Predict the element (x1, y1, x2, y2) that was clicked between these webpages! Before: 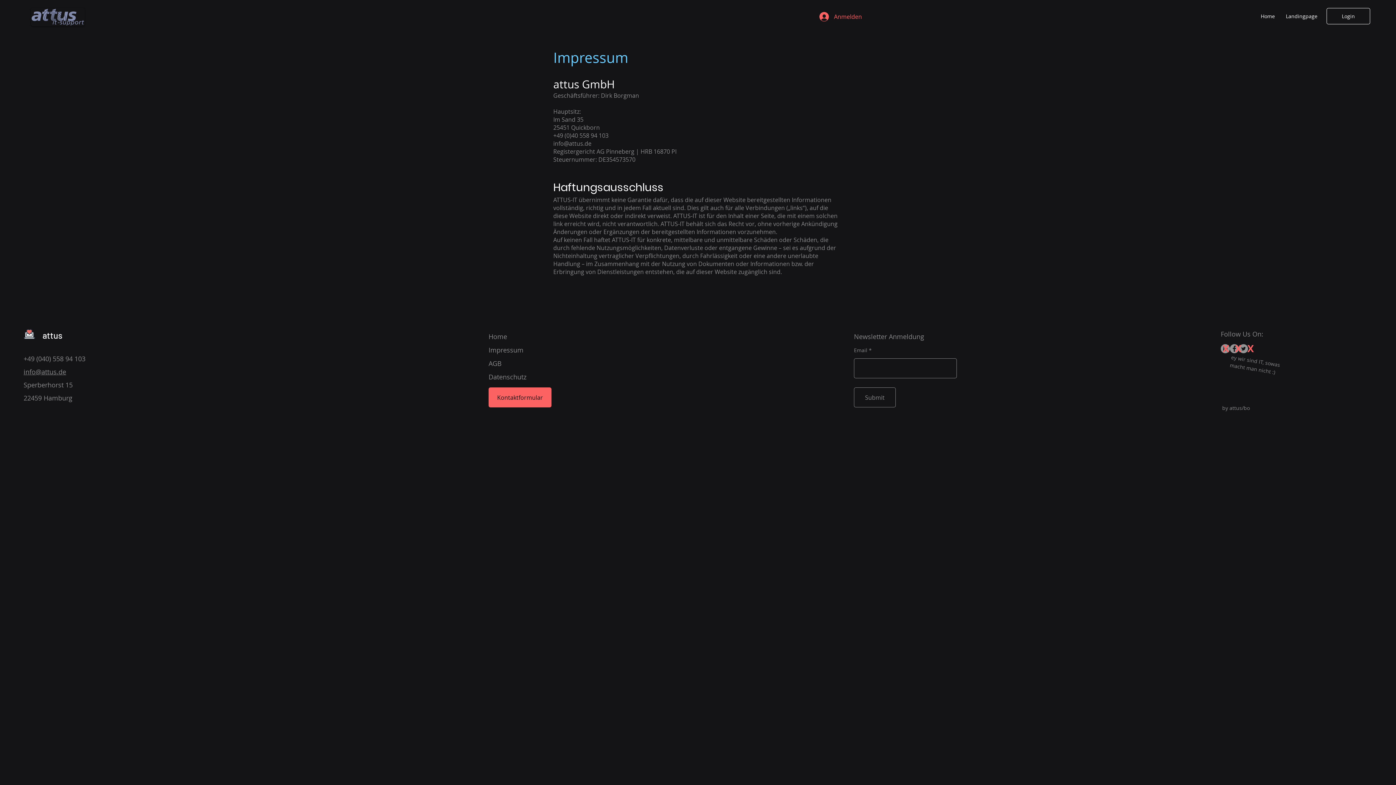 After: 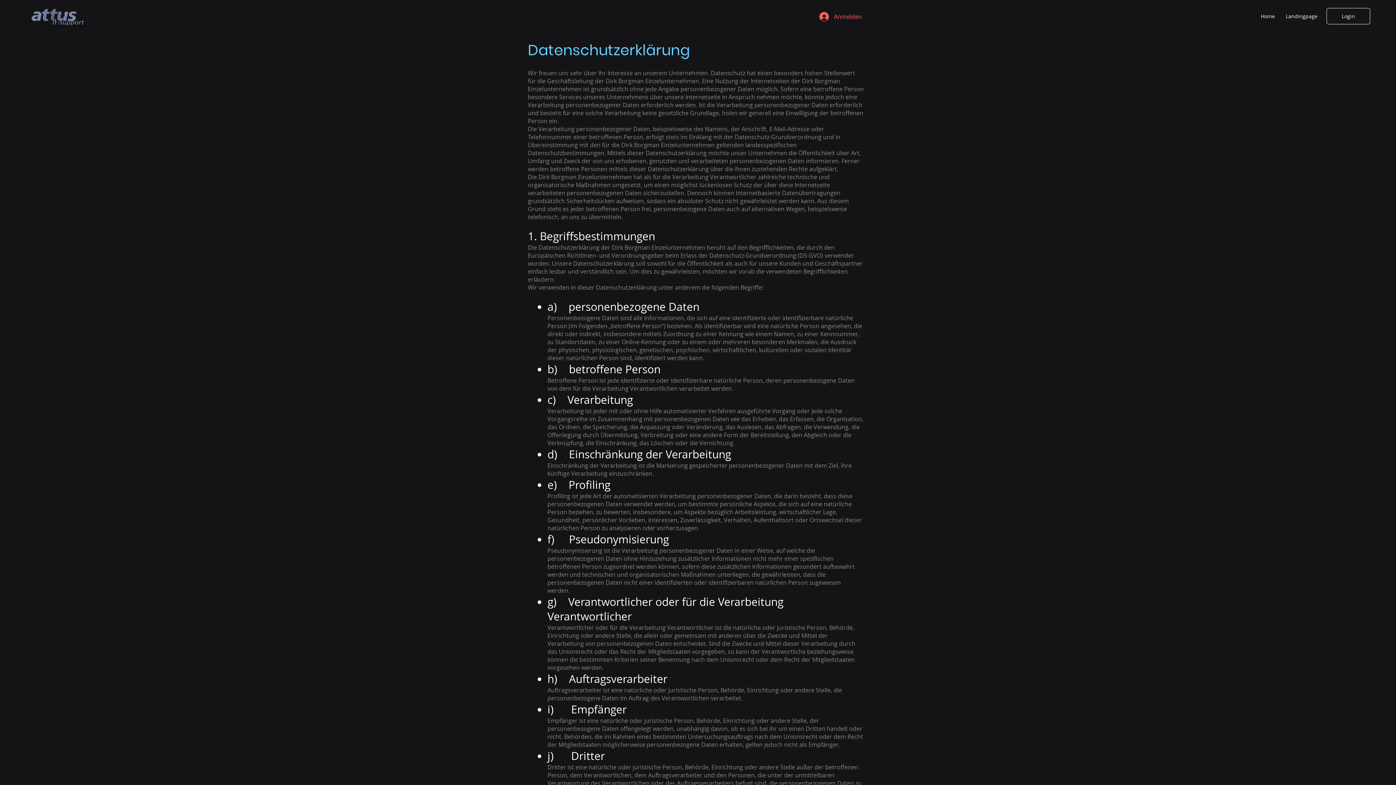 Action: label: Datenschutz bbox: (488, 372, 526, 381)